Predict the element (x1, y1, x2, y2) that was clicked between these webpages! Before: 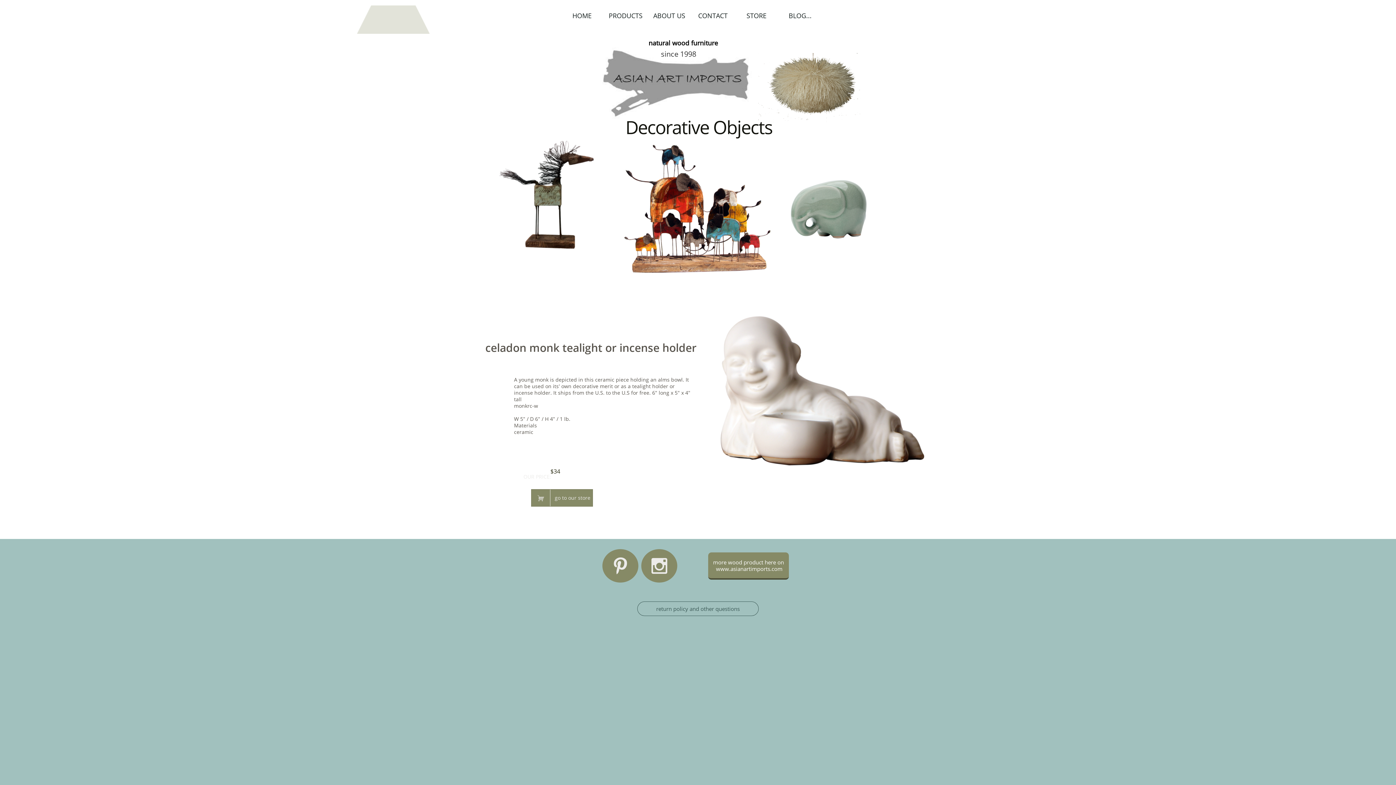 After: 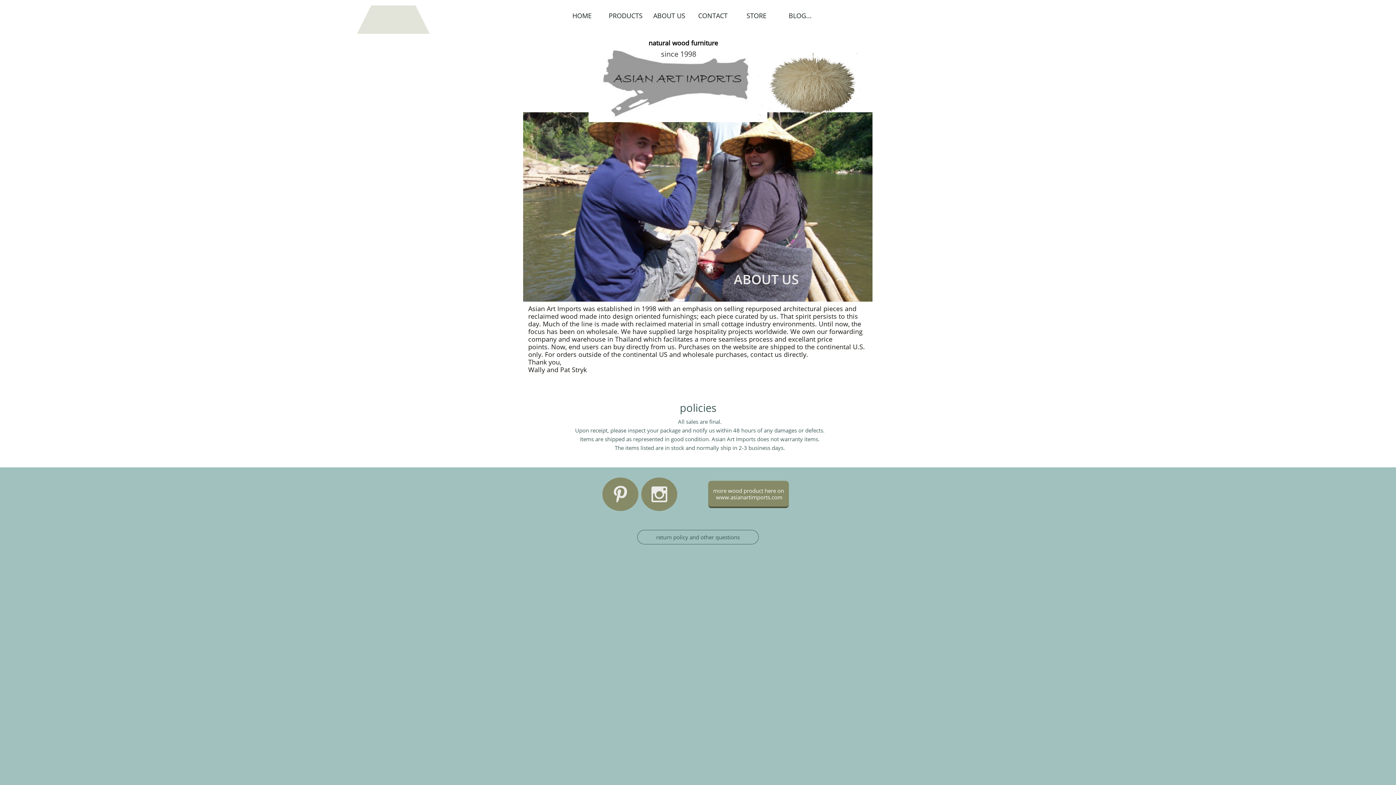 Action: label: return policy and other questions bbox: (637, 601, 758, 616)